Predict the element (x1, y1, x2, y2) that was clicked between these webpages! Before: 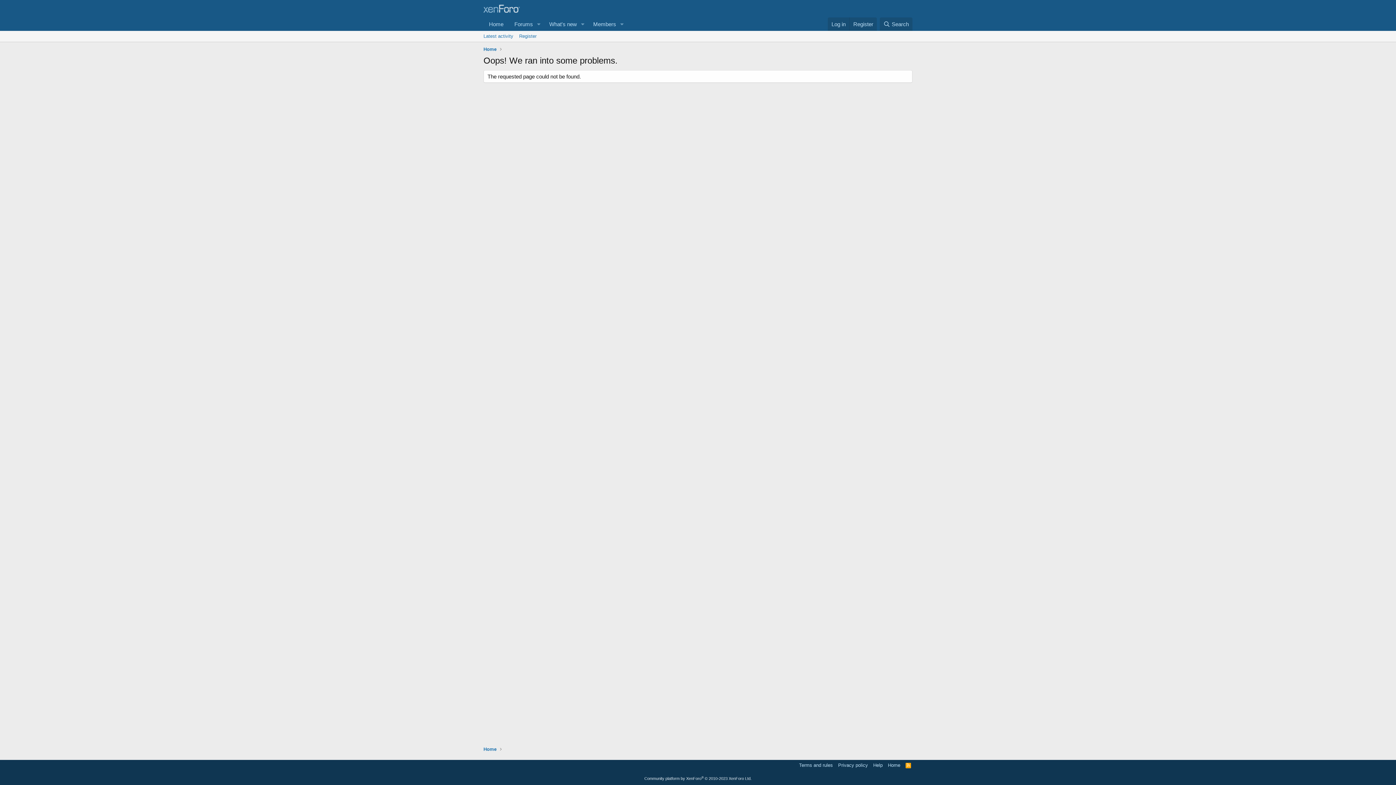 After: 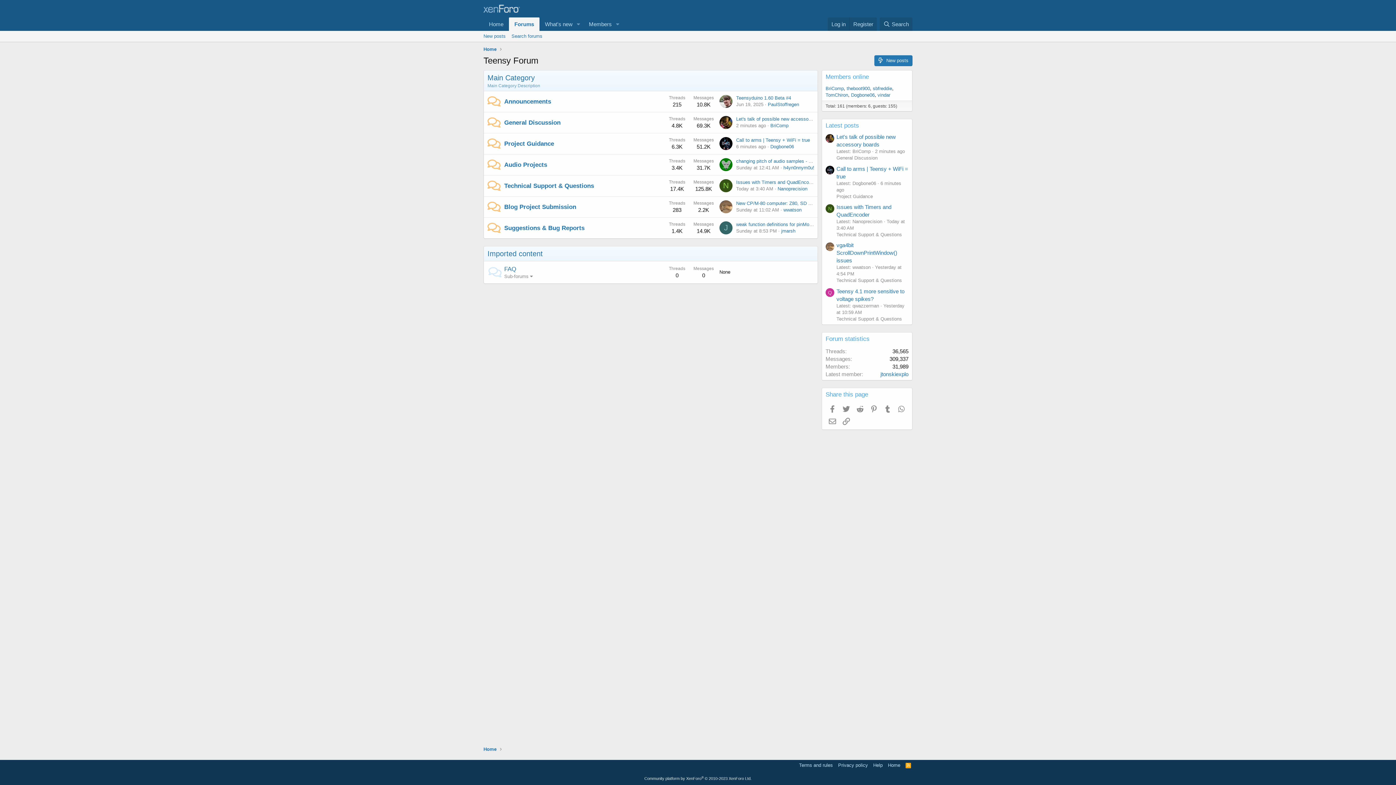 Action: label: Forums bbox: (509, 17, 533, 30)